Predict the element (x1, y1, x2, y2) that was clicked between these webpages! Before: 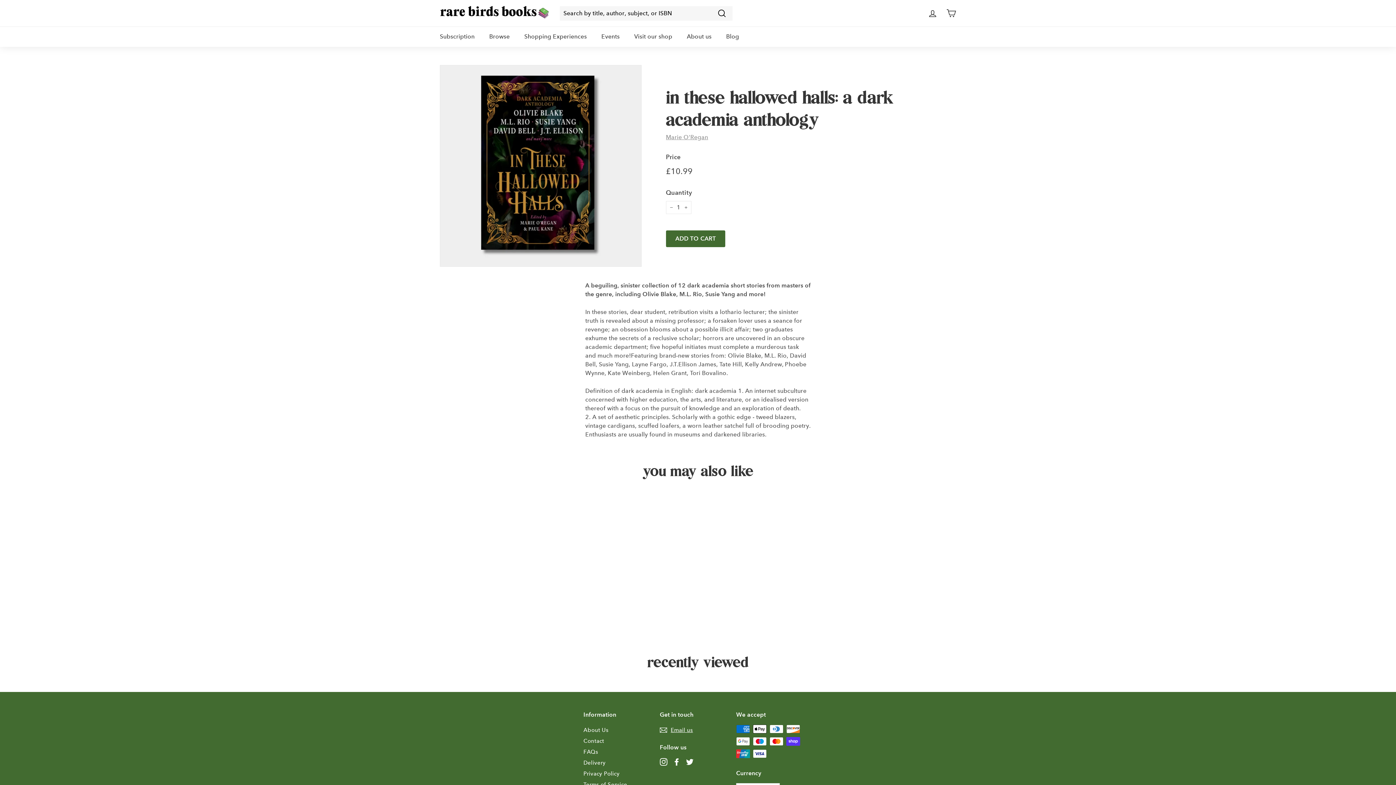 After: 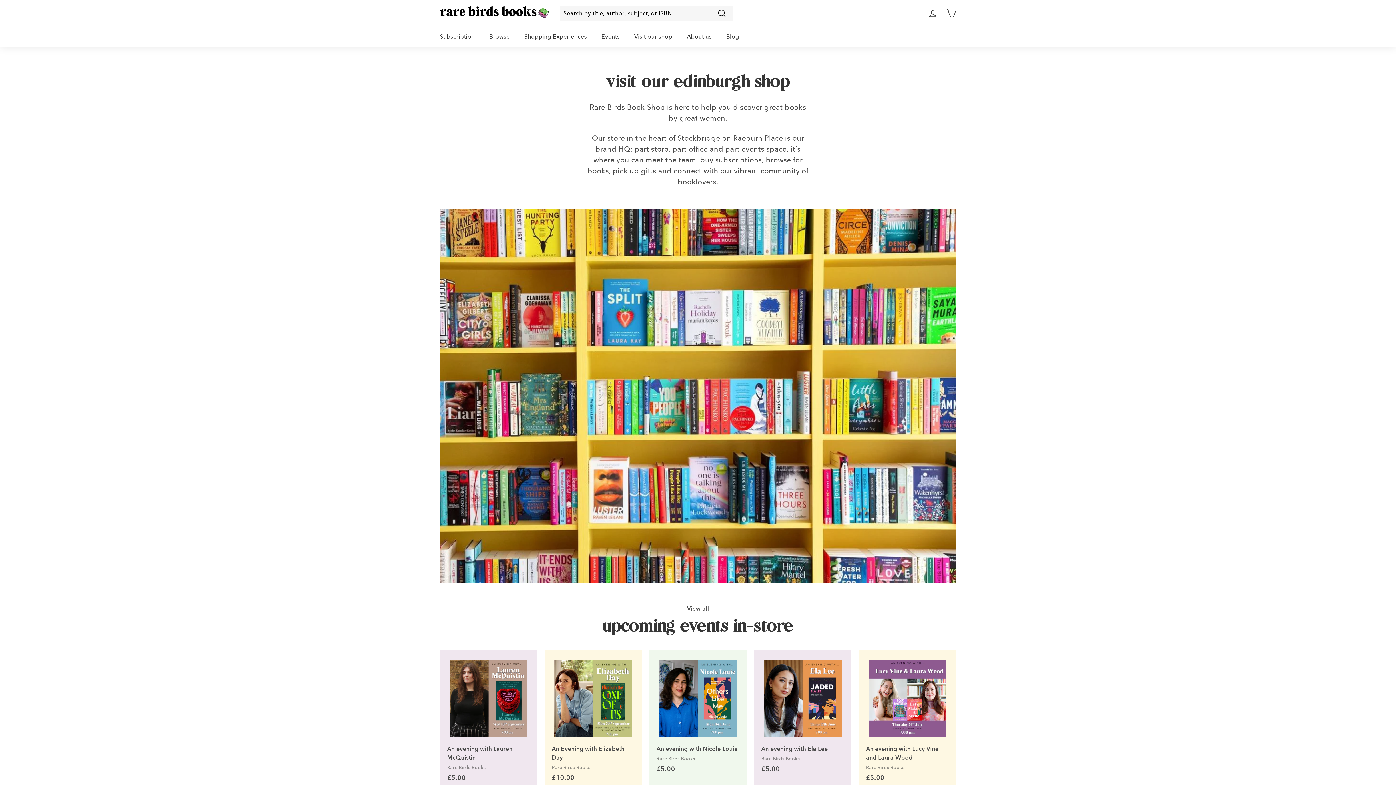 Action: bbox: (627, 26, 679, 46) label: Visit our shop